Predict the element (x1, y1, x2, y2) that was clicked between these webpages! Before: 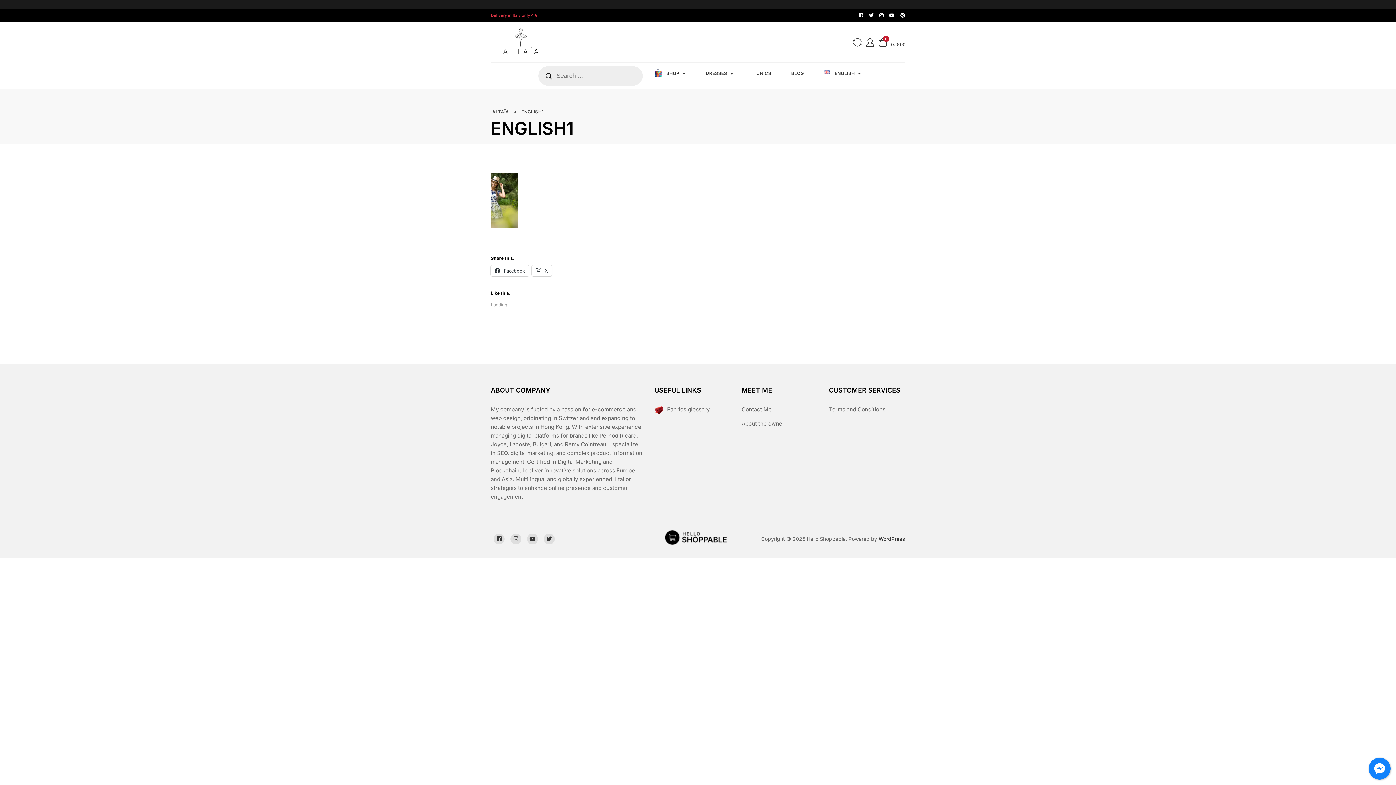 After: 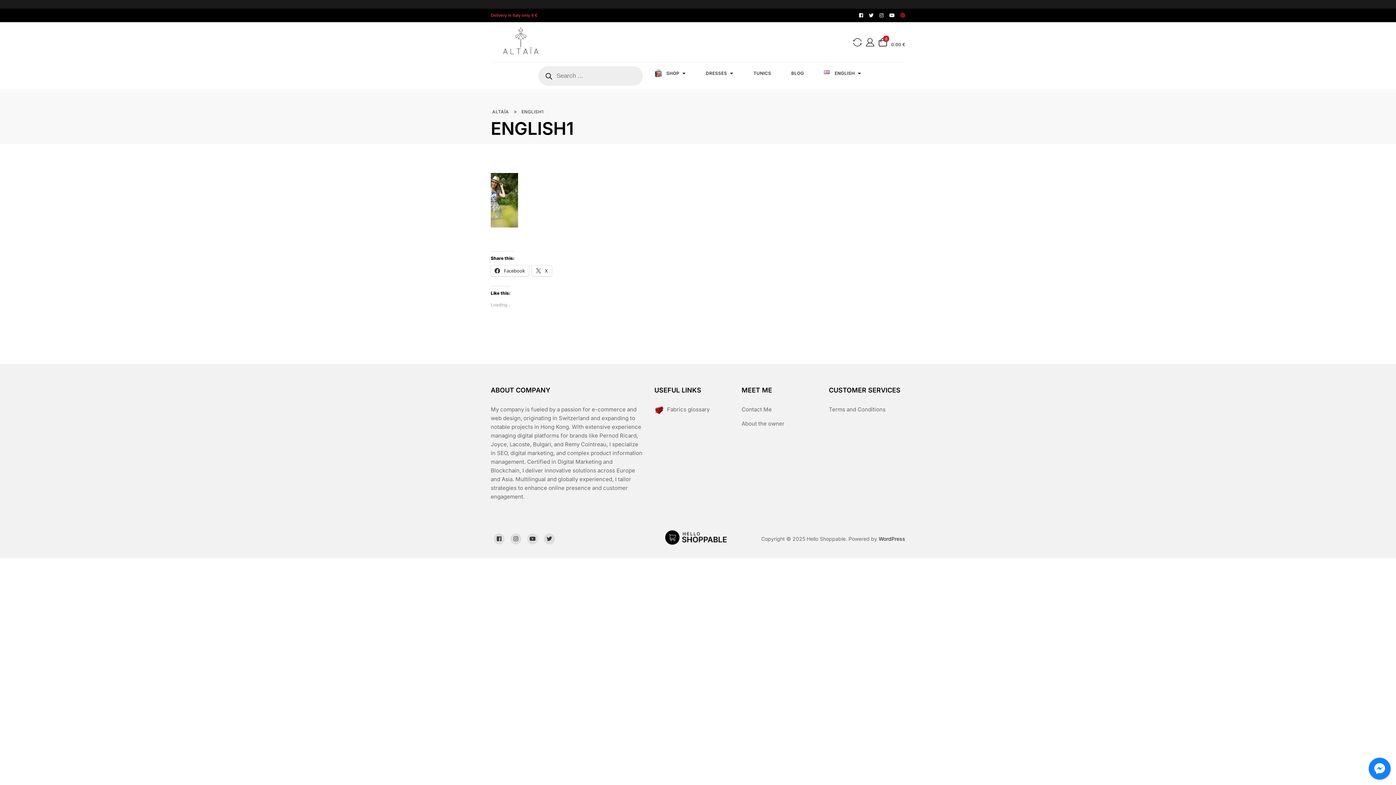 Action: bbox: (900, 13, 905, 17)